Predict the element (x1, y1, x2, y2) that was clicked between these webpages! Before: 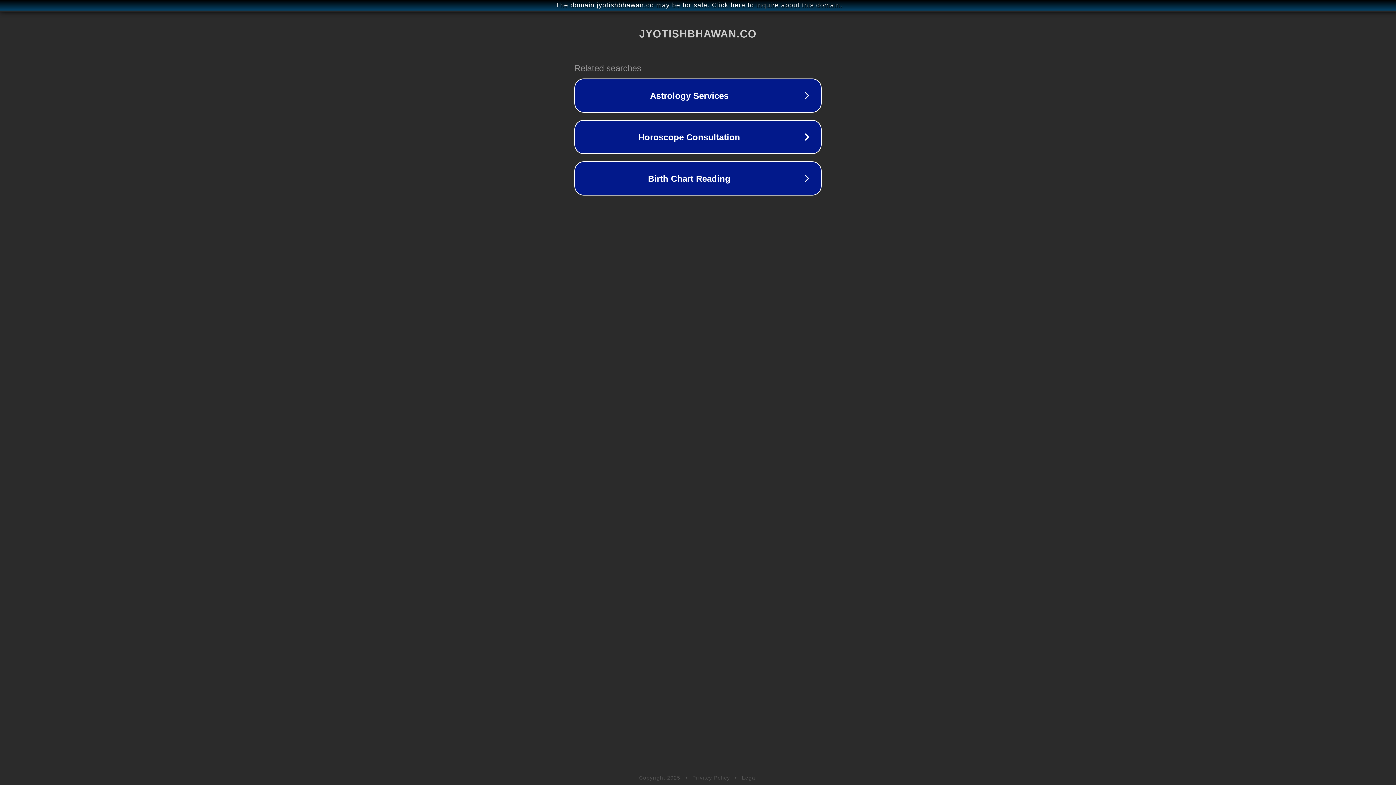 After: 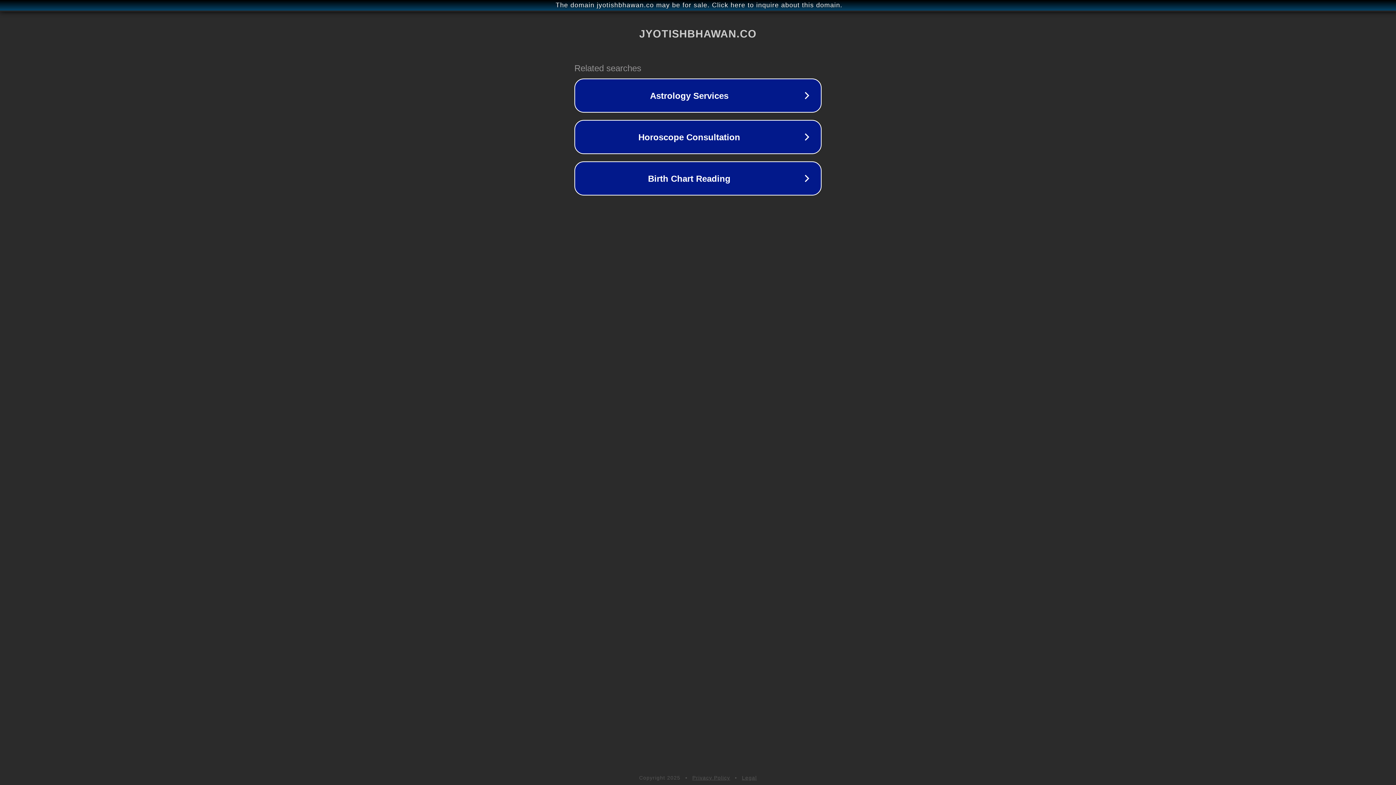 Action: label: Legal bbox: (742, 775, 757, 781)